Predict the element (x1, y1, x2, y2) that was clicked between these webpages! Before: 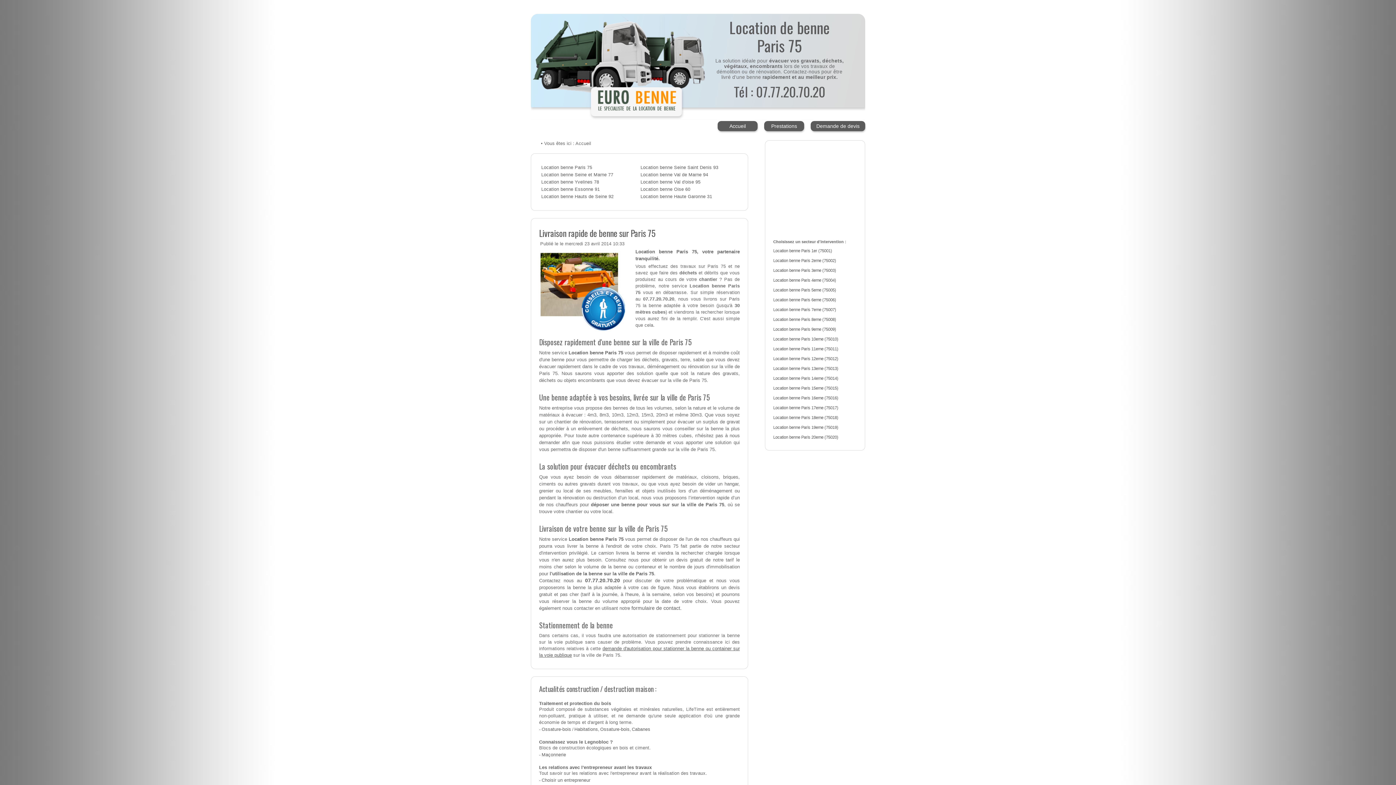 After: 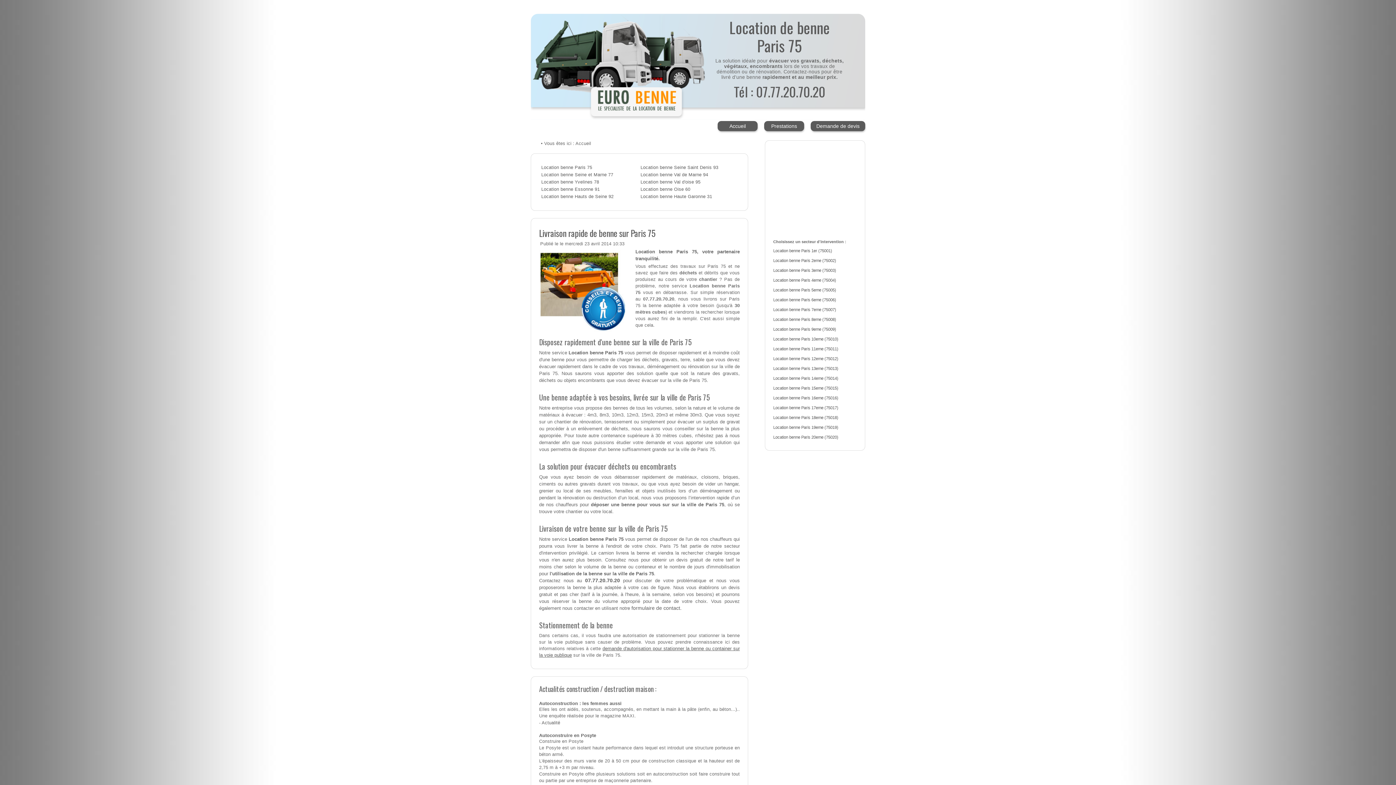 Action: label: Location benne Paris 8eme (75008) bbox: (773, 317, 836, 321)